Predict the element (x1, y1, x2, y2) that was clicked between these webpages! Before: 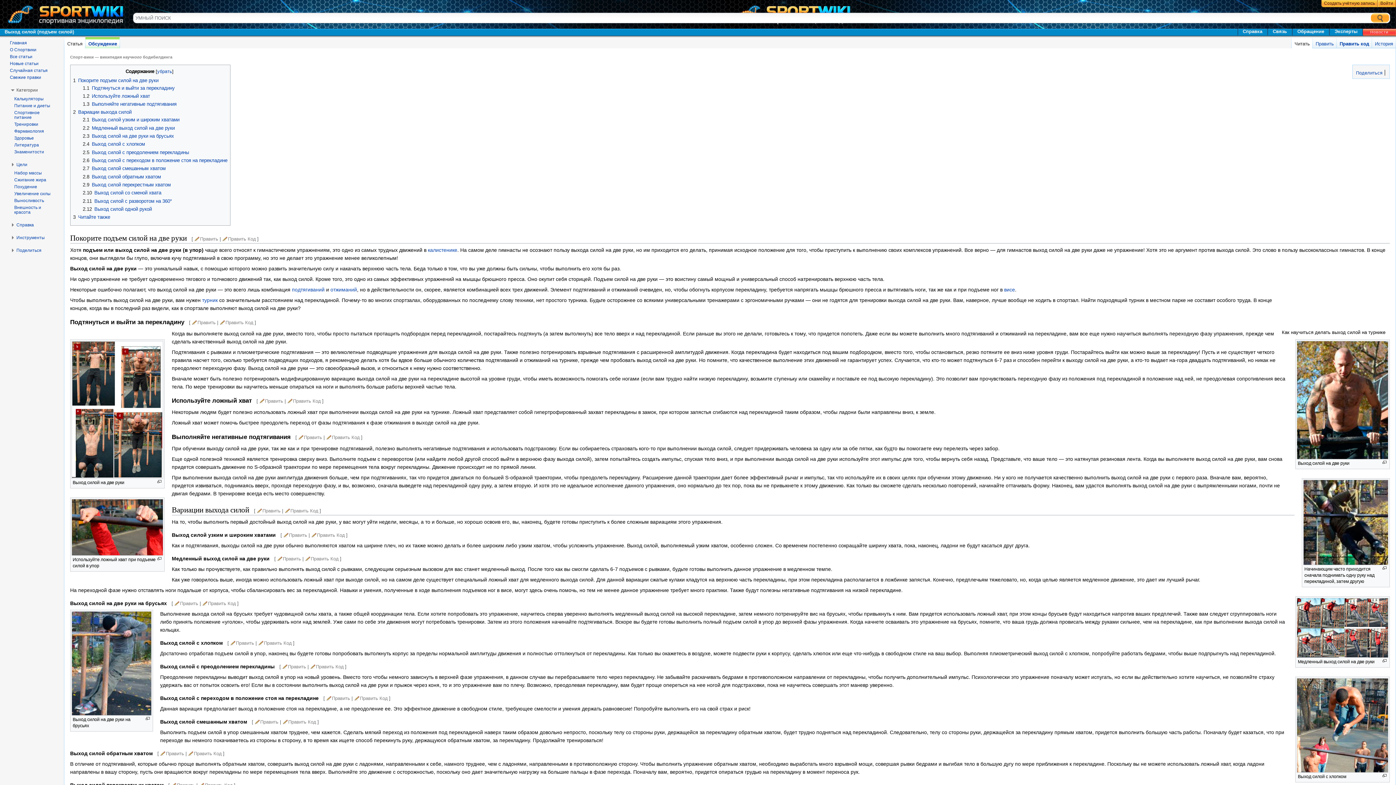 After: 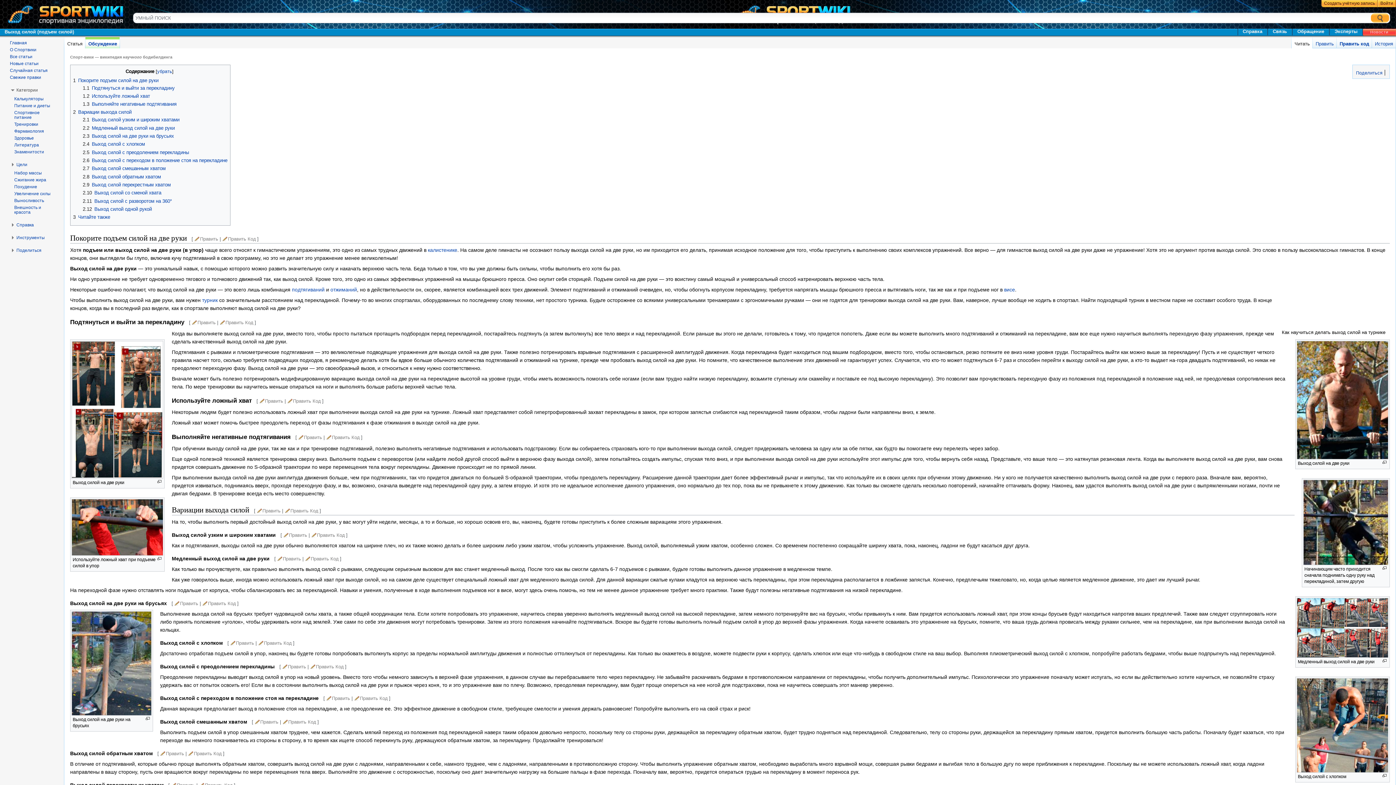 Action: bbox: (1292, 37, 1313, 48) label: Читать